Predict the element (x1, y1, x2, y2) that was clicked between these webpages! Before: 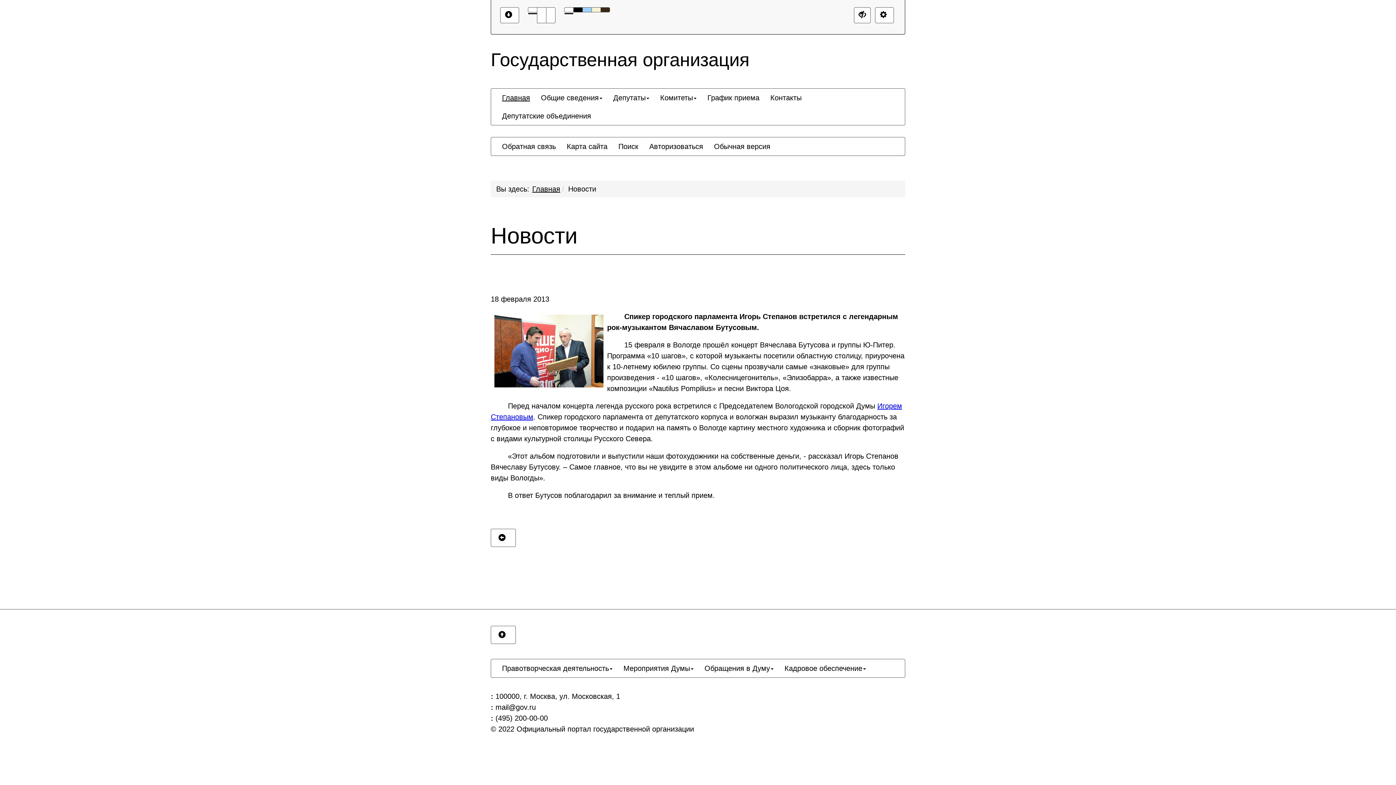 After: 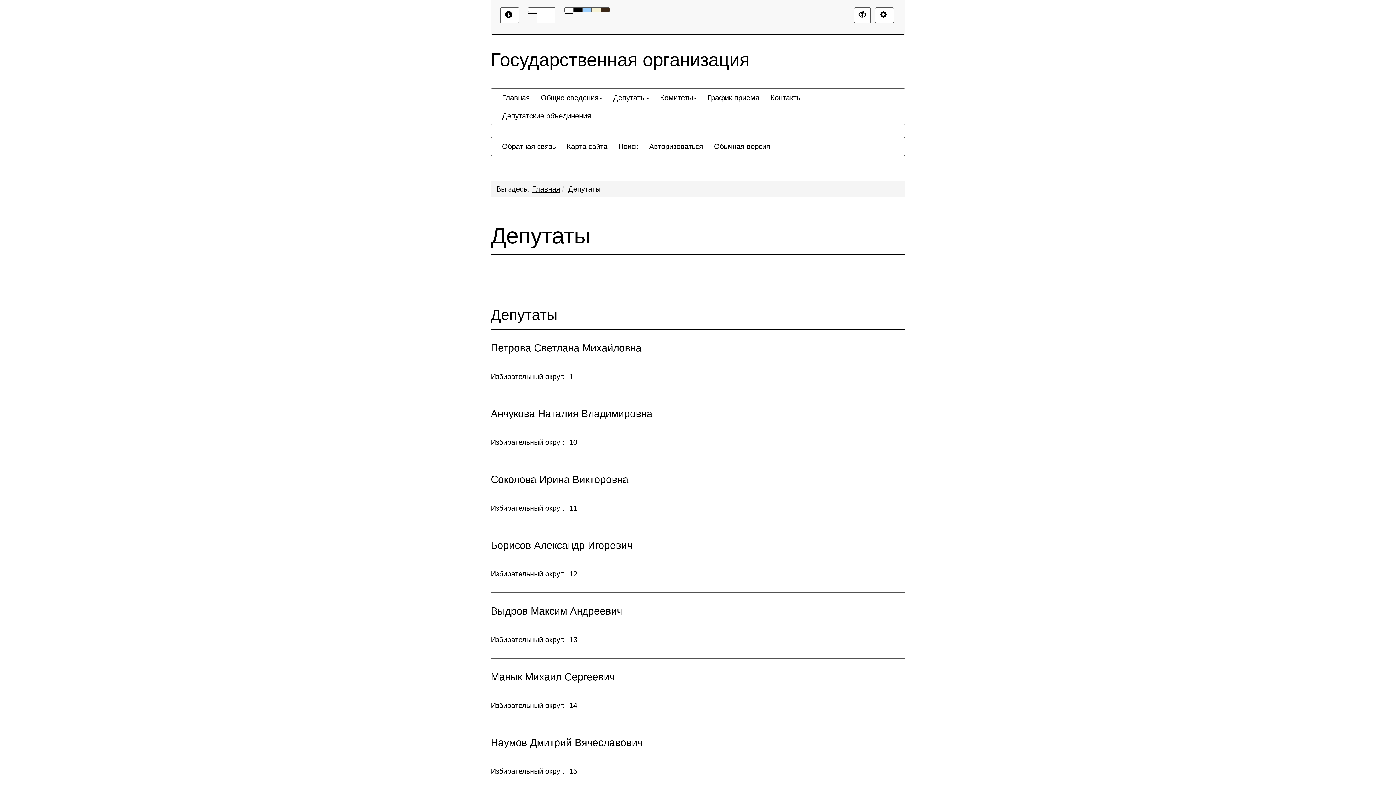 Action: label: Депутаты bbox: (608, 88, 654, 106)